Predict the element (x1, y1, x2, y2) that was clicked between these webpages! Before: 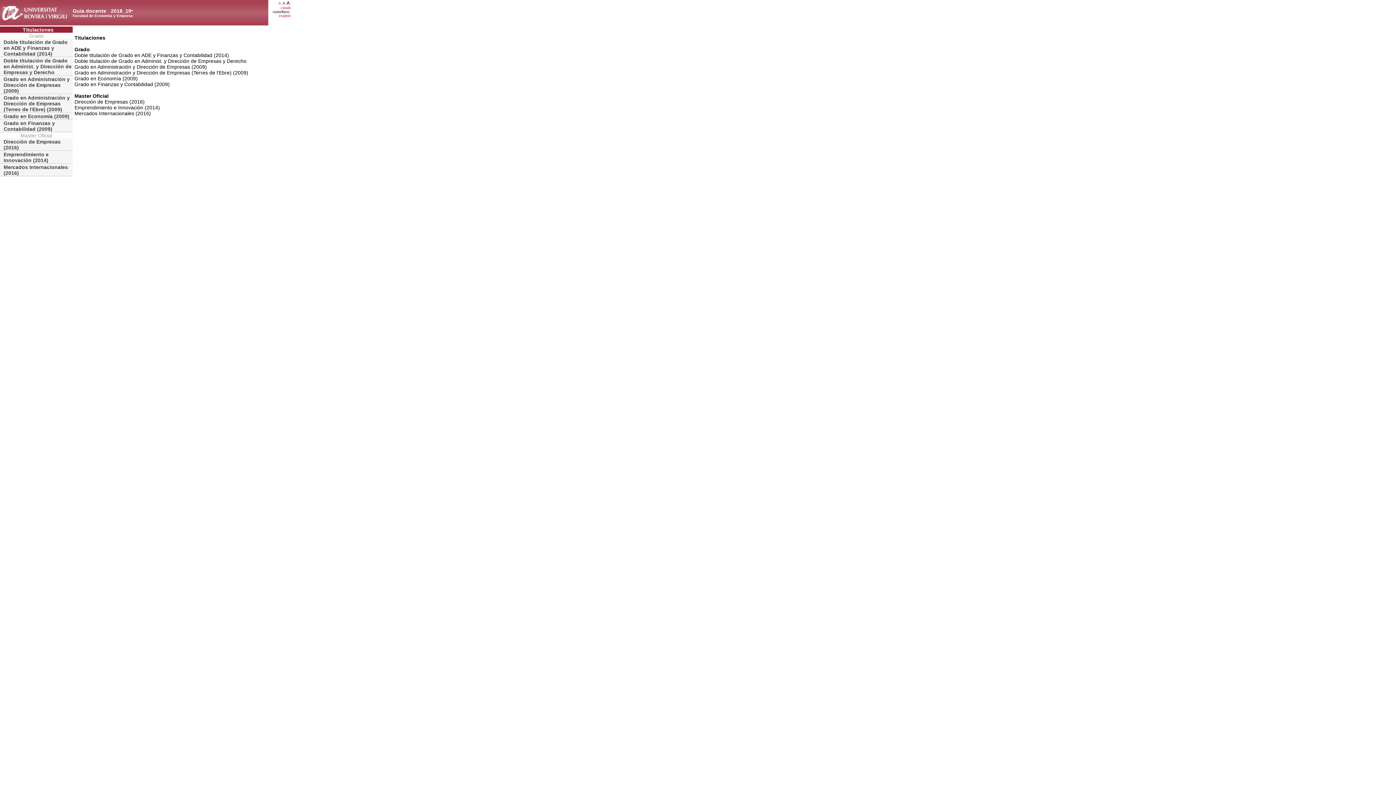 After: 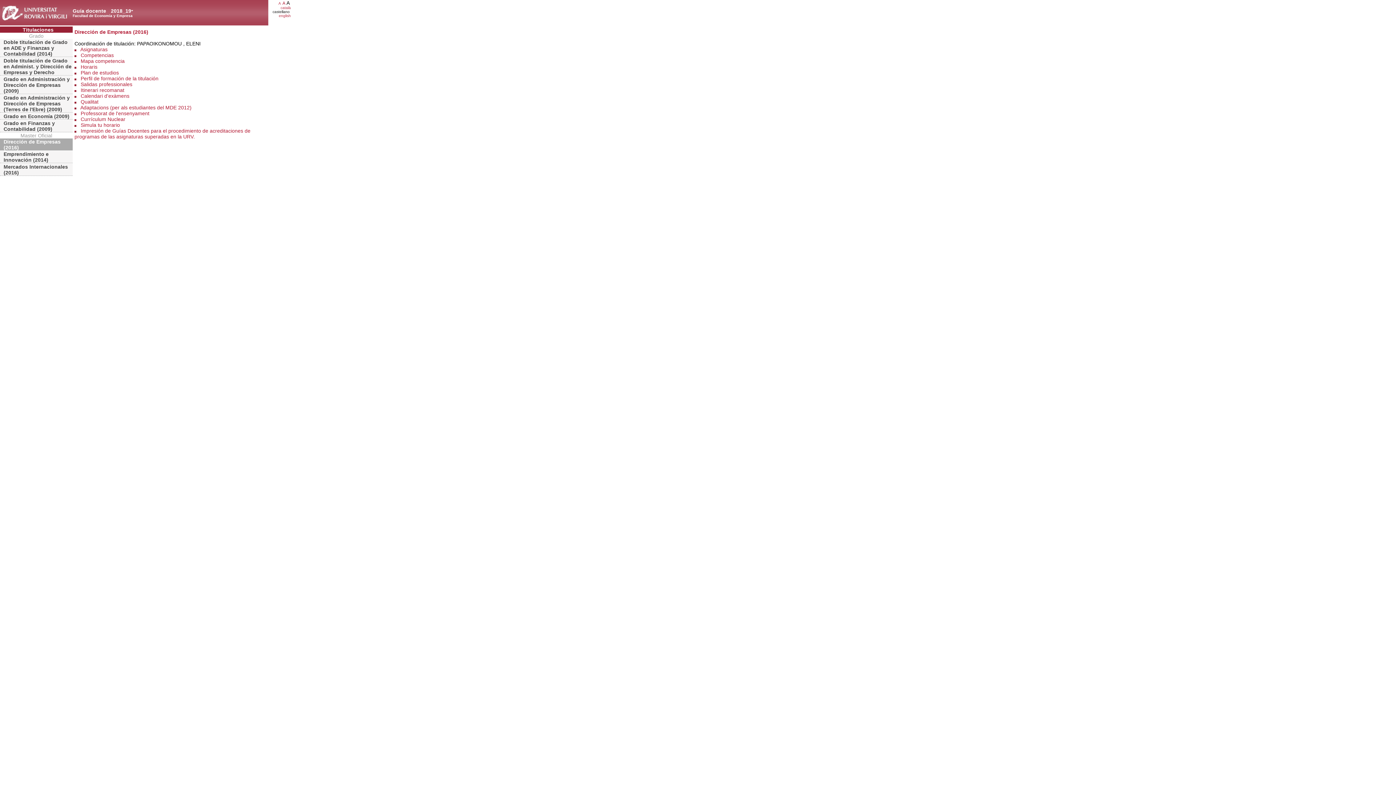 Action: label: Dirección de Empresas (2016) bbox: (0, 138, 72, 150)